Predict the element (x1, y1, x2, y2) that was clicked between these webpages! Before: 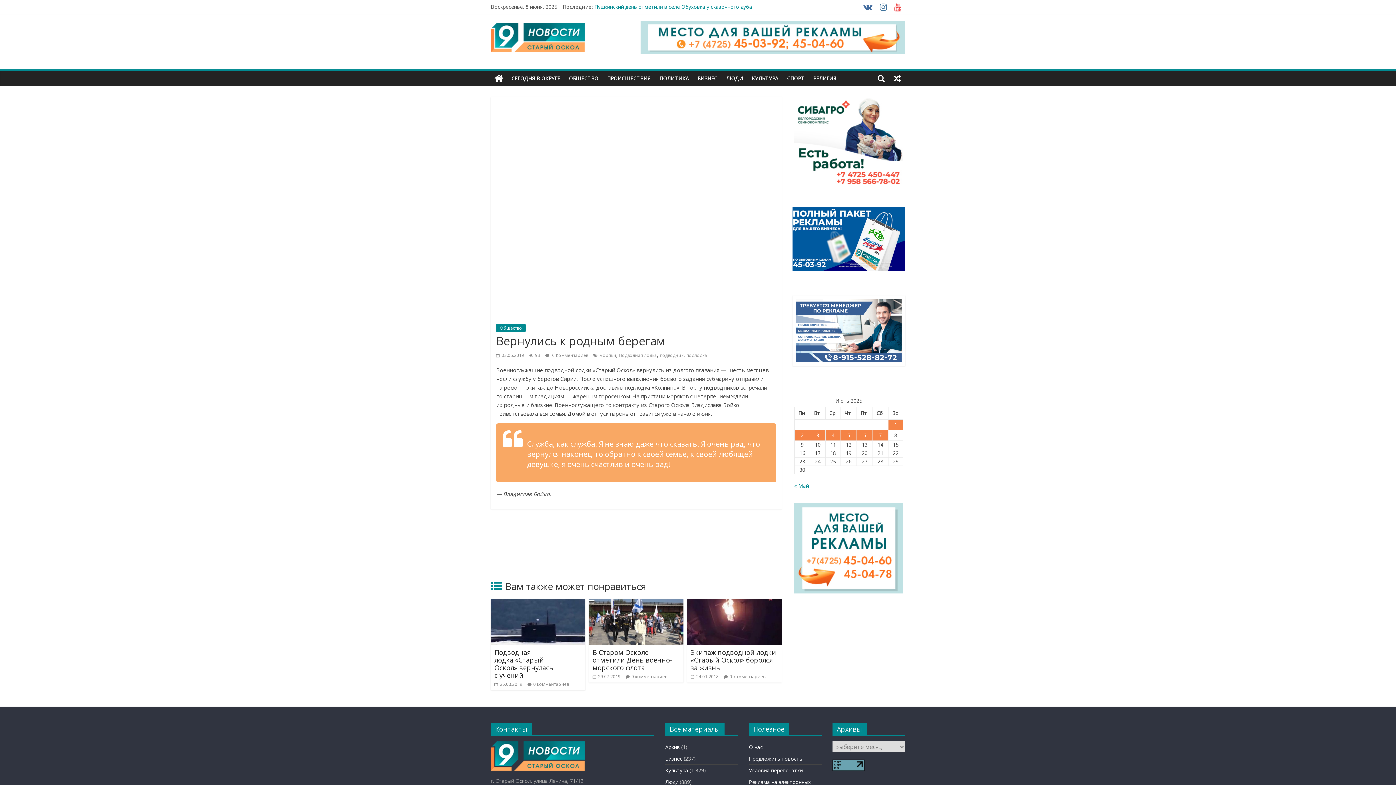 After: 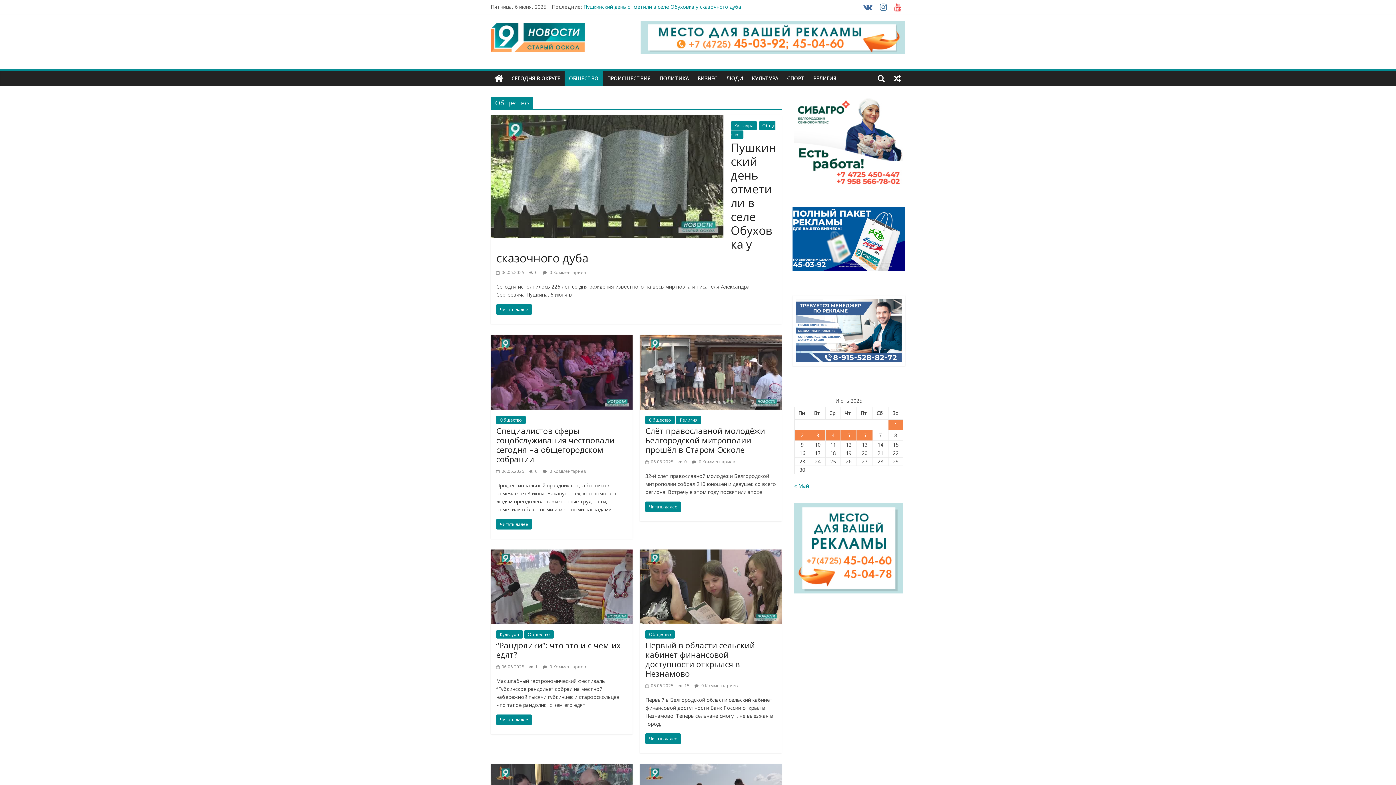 Action: label: Общество bbox: (496, 324, 525, 332)